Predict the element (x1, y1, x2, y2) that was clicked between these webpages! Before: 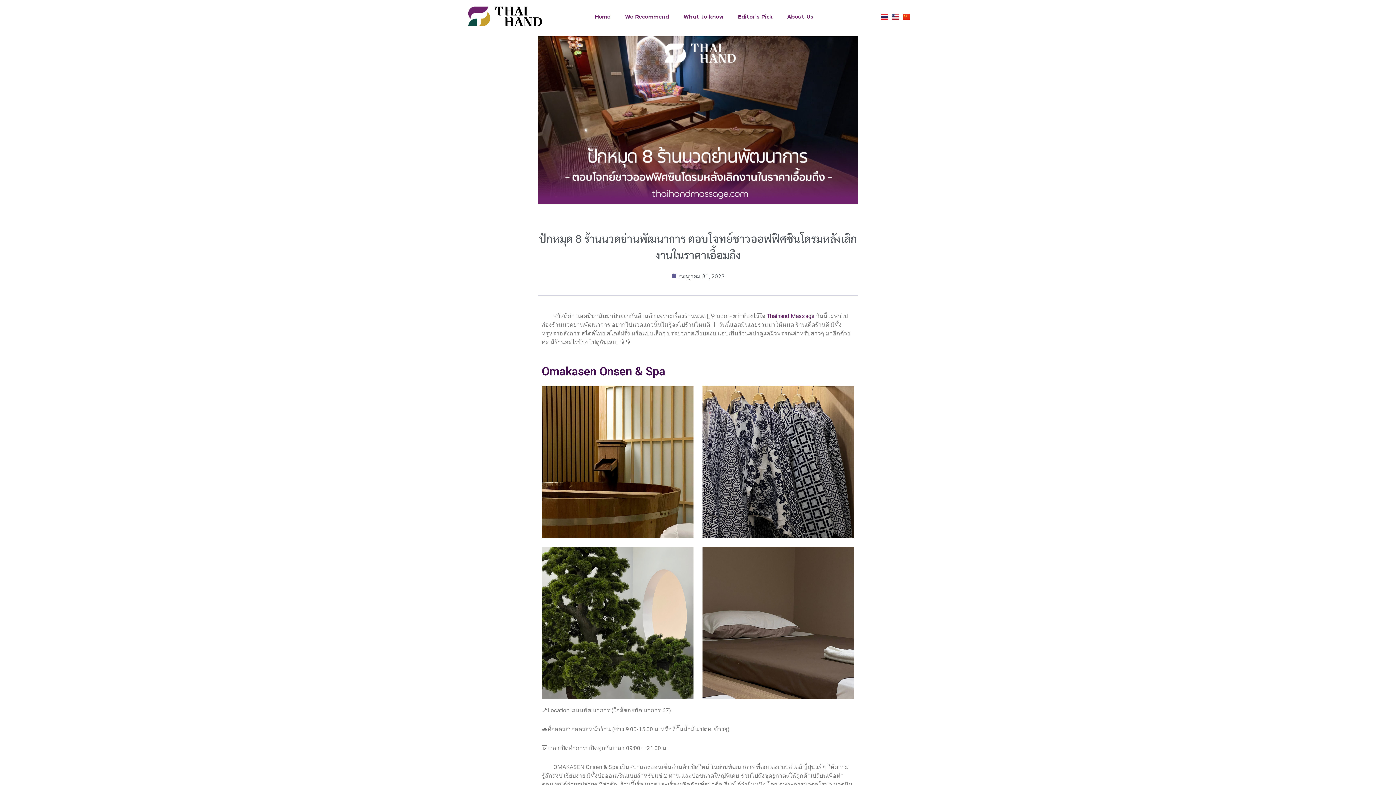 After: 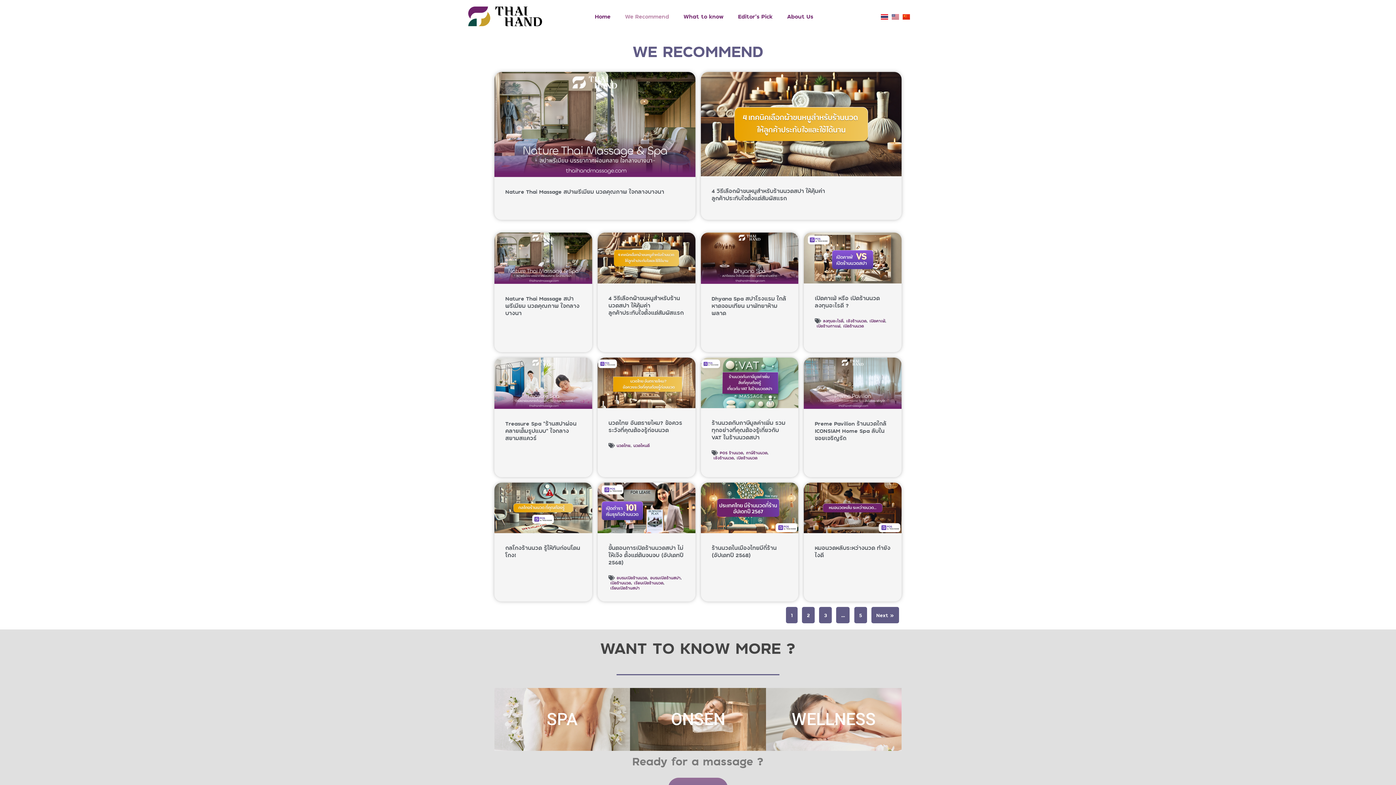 Action: bbox: (617, 8, 676, 24) label: We Recommend